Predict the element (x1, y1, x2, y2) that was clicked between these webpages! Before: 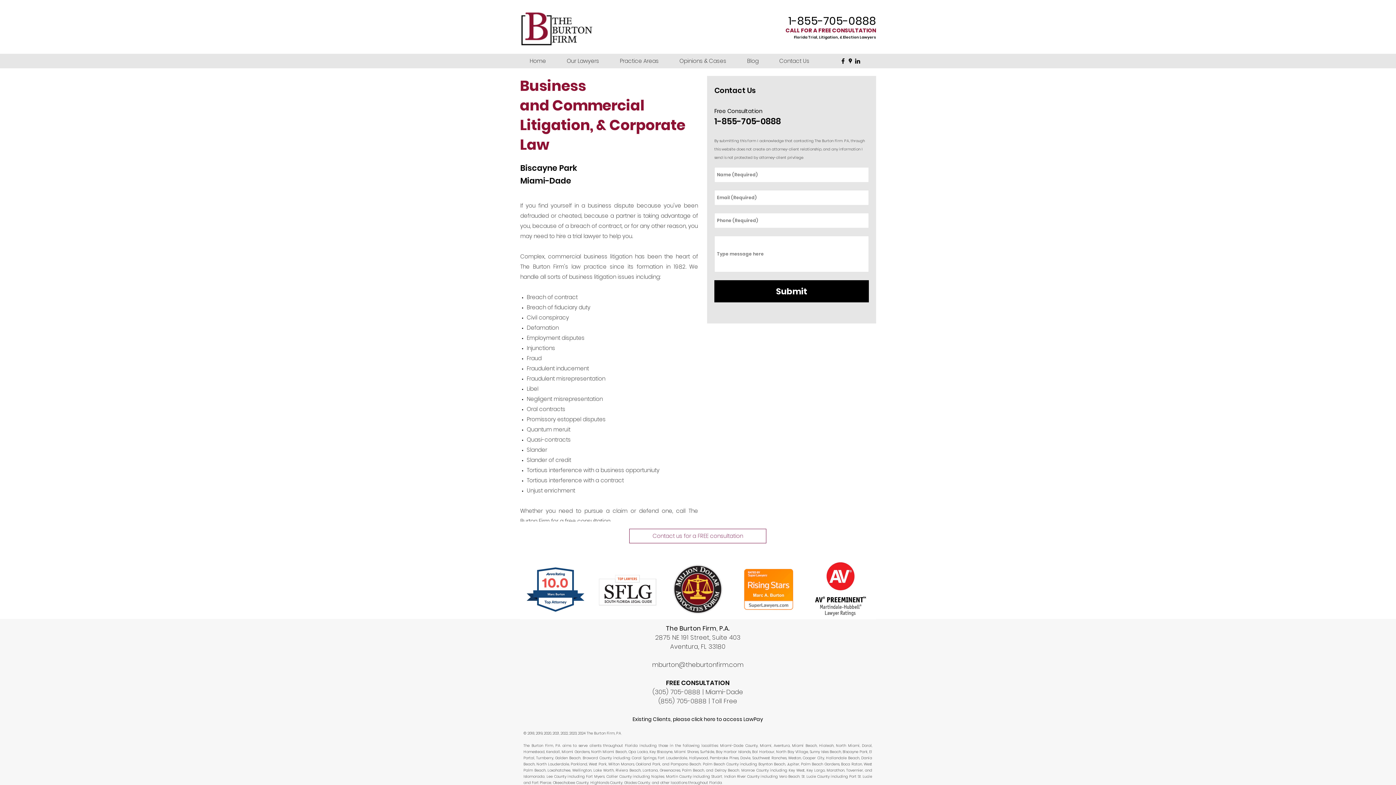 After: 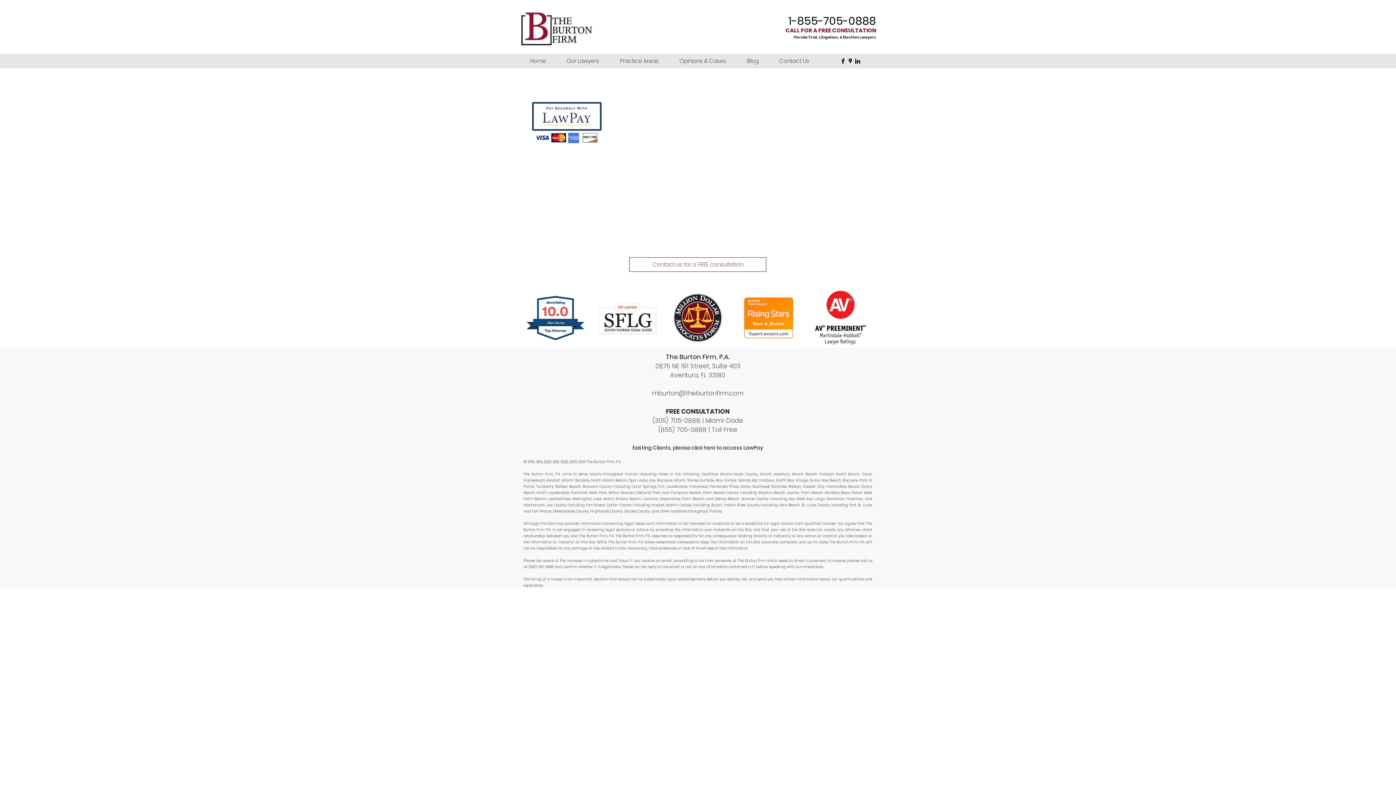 Action: label: Existing Clients, please click here to access LawPay bbox: (632, 716, 763, 723)